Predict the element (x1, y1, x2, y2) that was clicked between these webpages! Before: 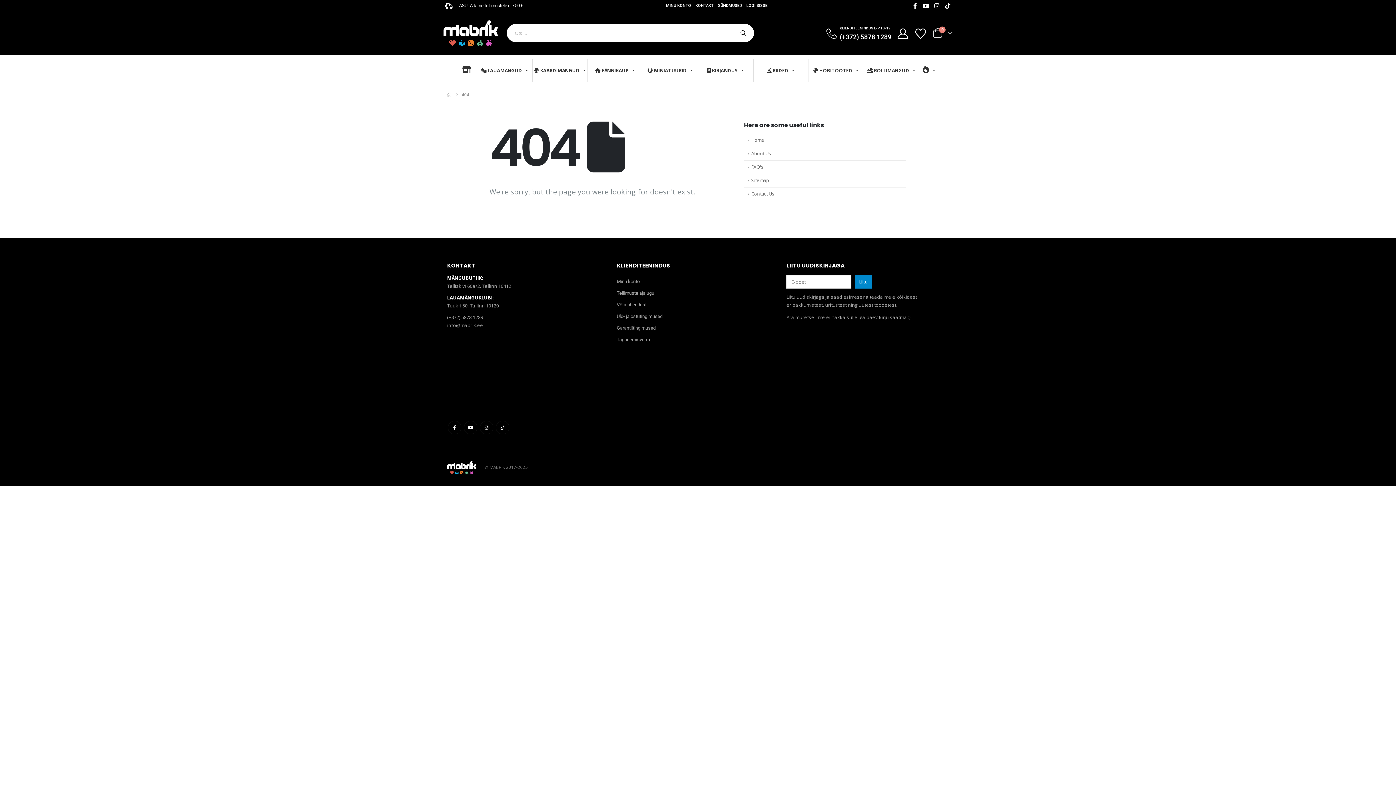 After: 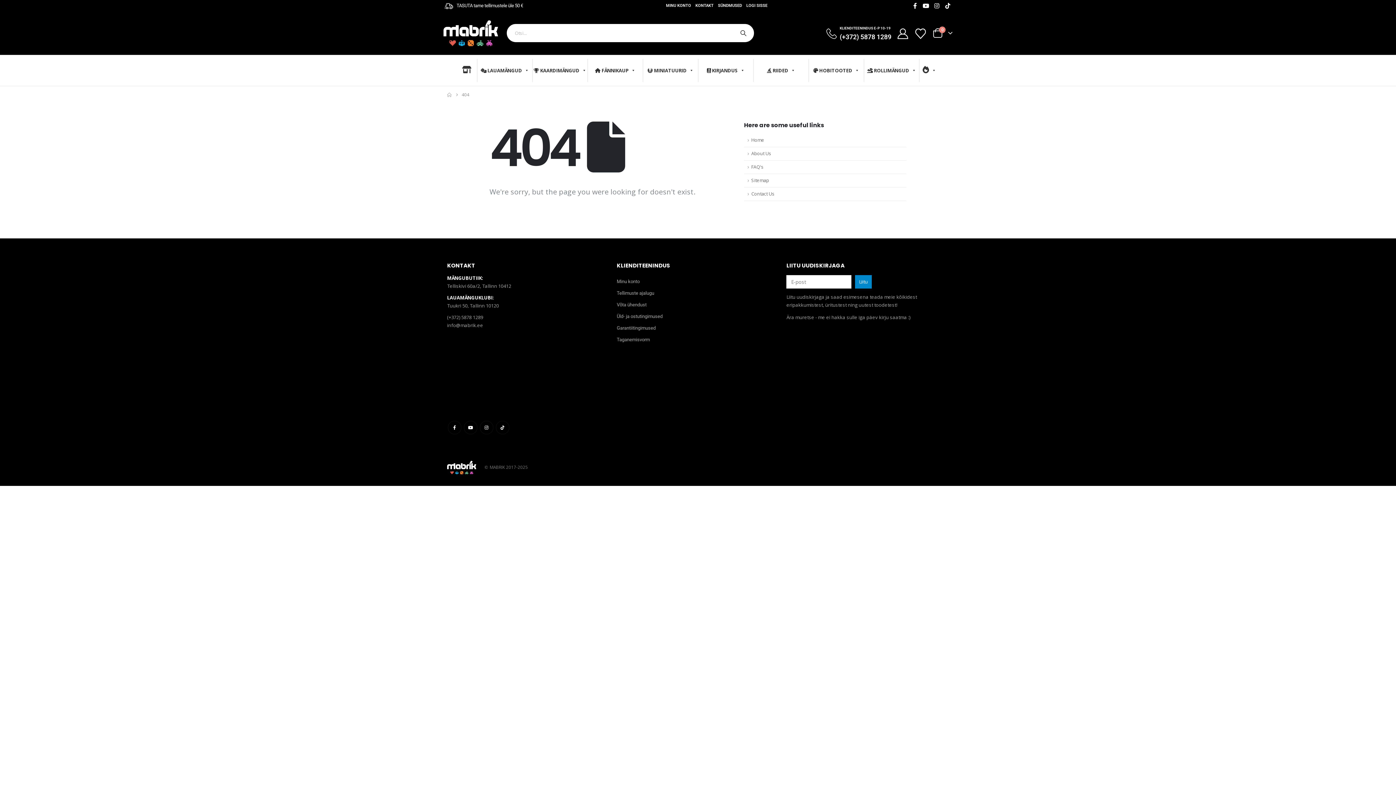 Action: label: MINU KONTO bbox: (666, 1, 691, 10)